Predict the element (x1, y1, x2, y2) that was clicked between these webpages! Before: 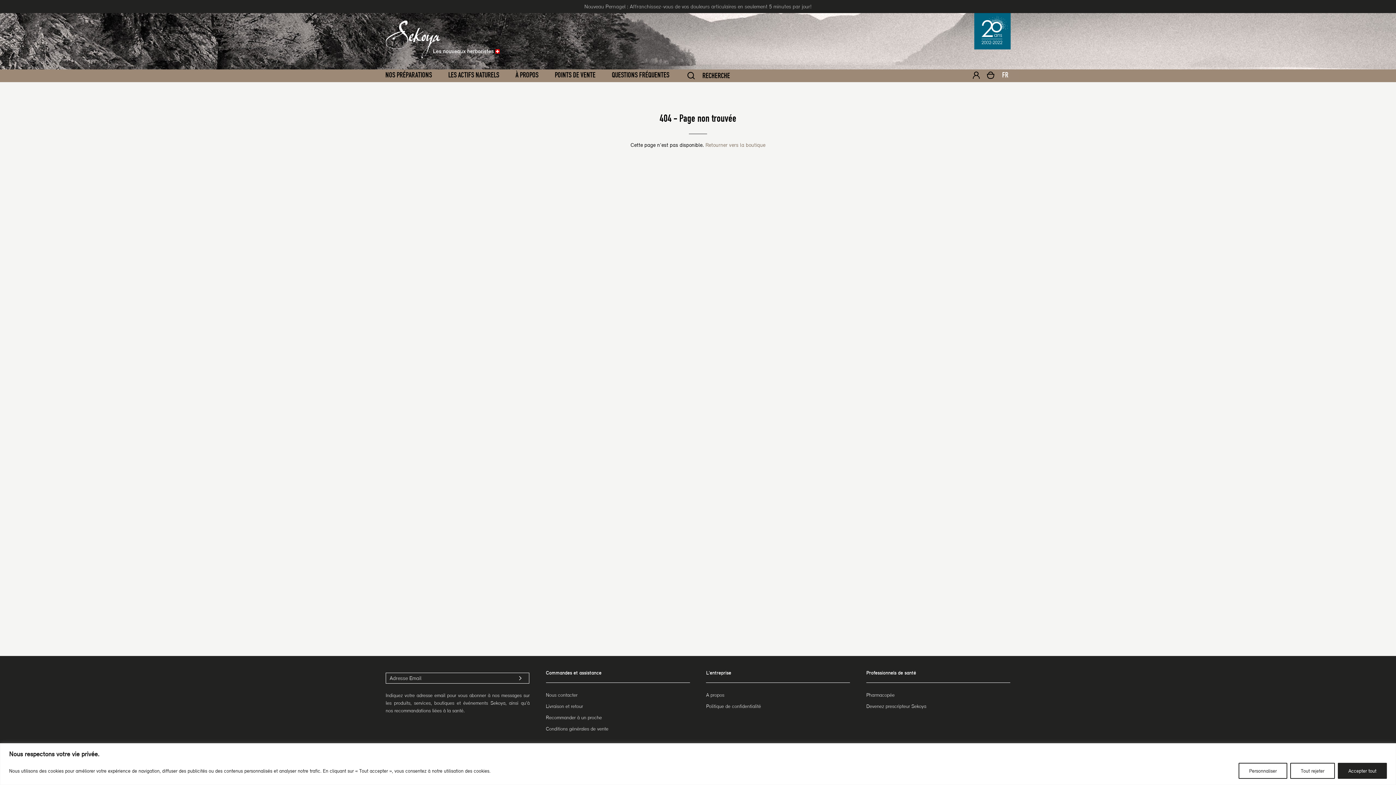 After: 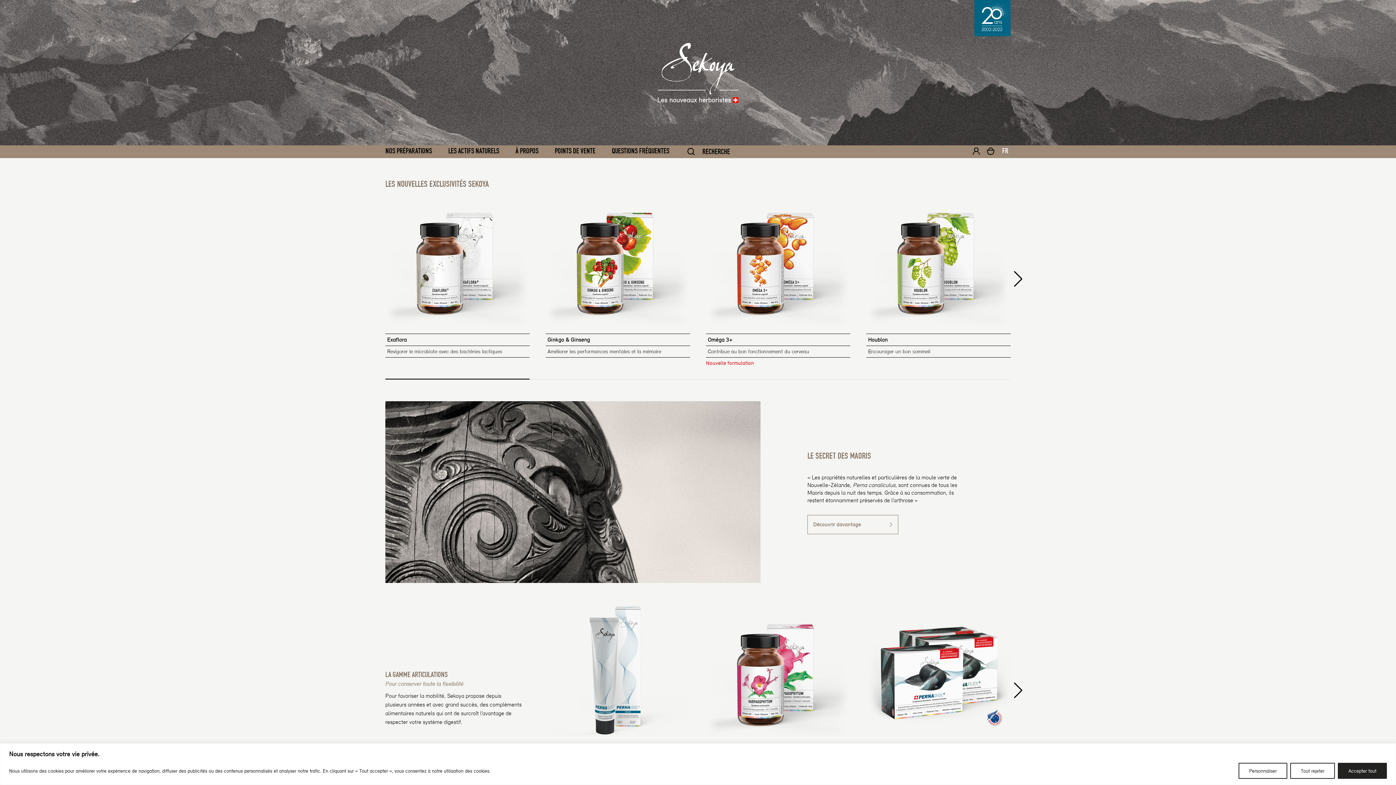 Action: bbox: (385, 20, 1010, 58)